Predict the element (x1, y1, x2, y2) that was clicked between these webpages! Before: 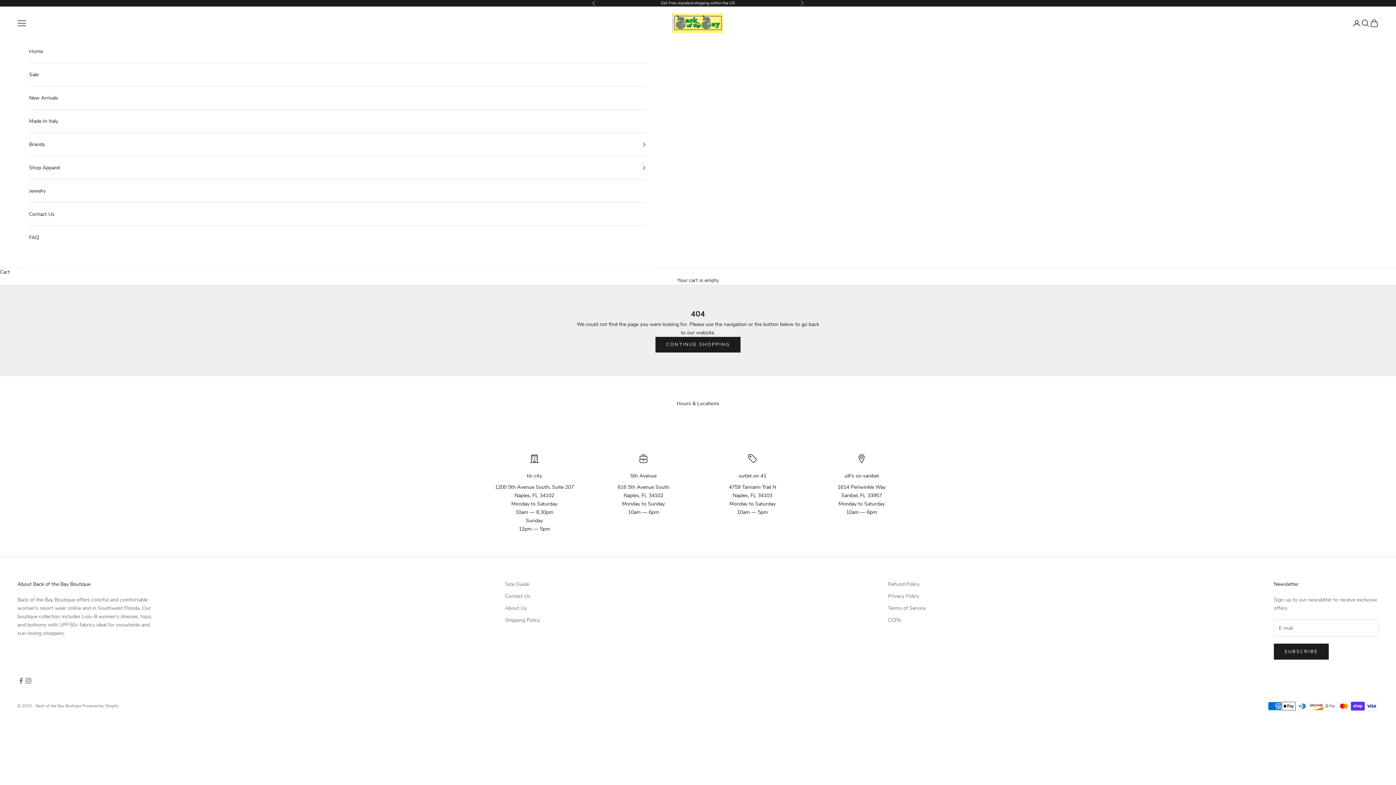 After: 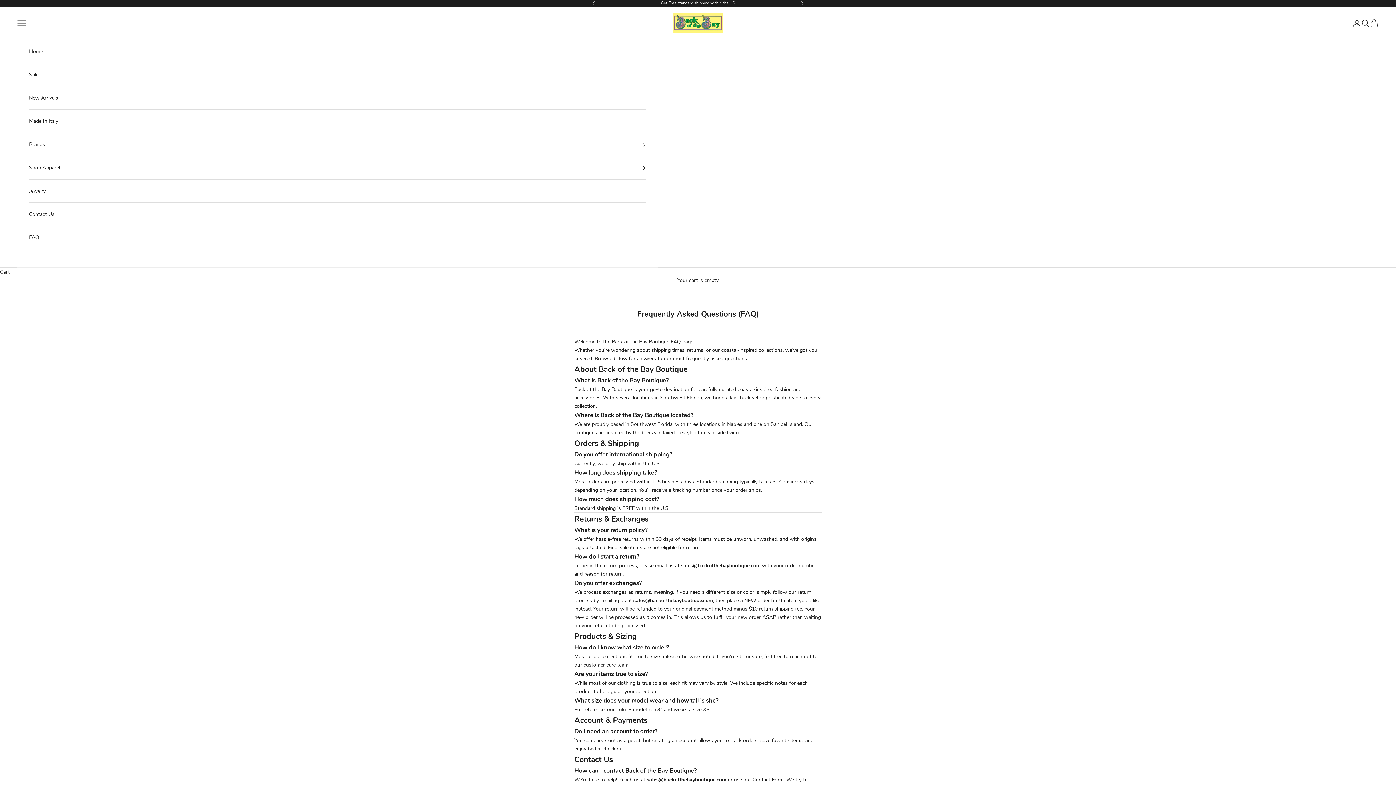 Action: label: FAQ bbox: (29, 226, 646, 249)